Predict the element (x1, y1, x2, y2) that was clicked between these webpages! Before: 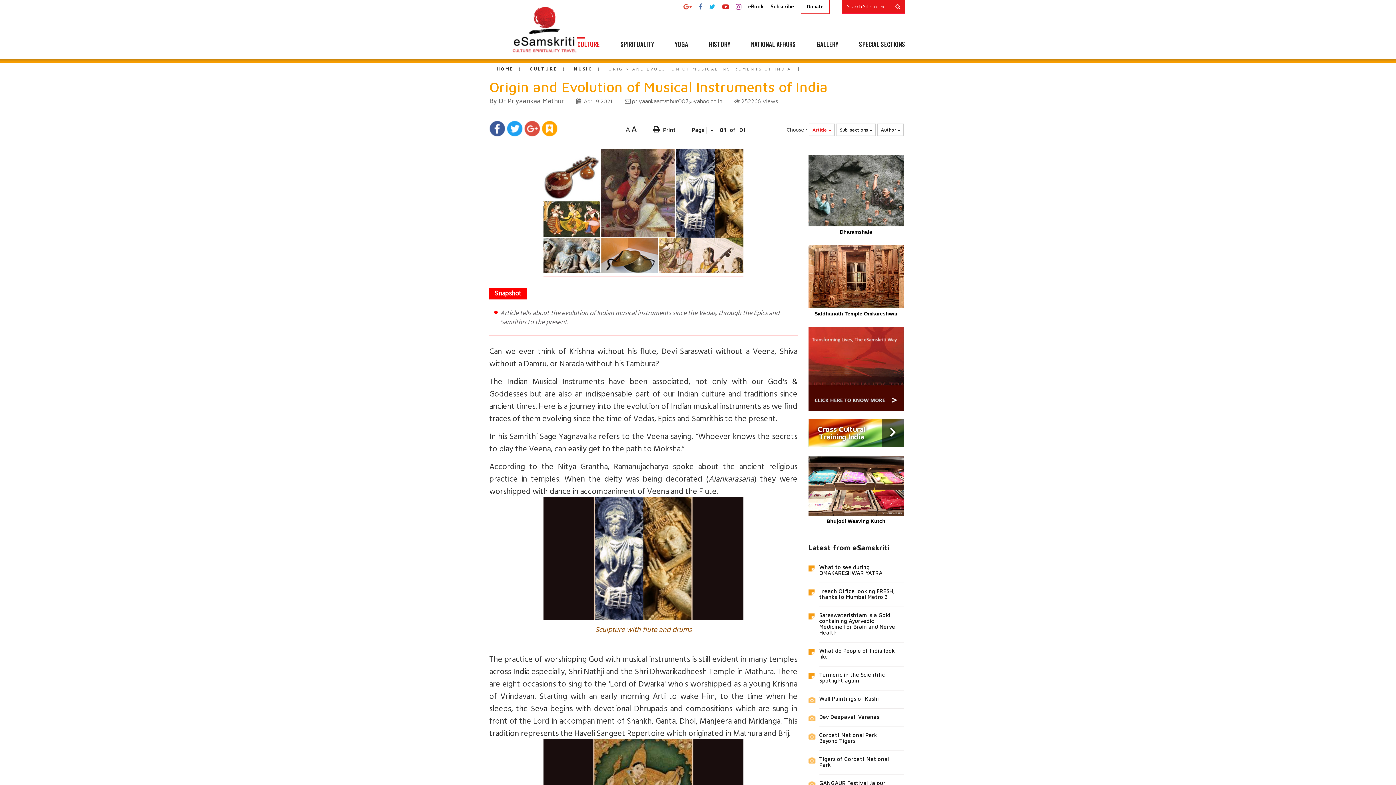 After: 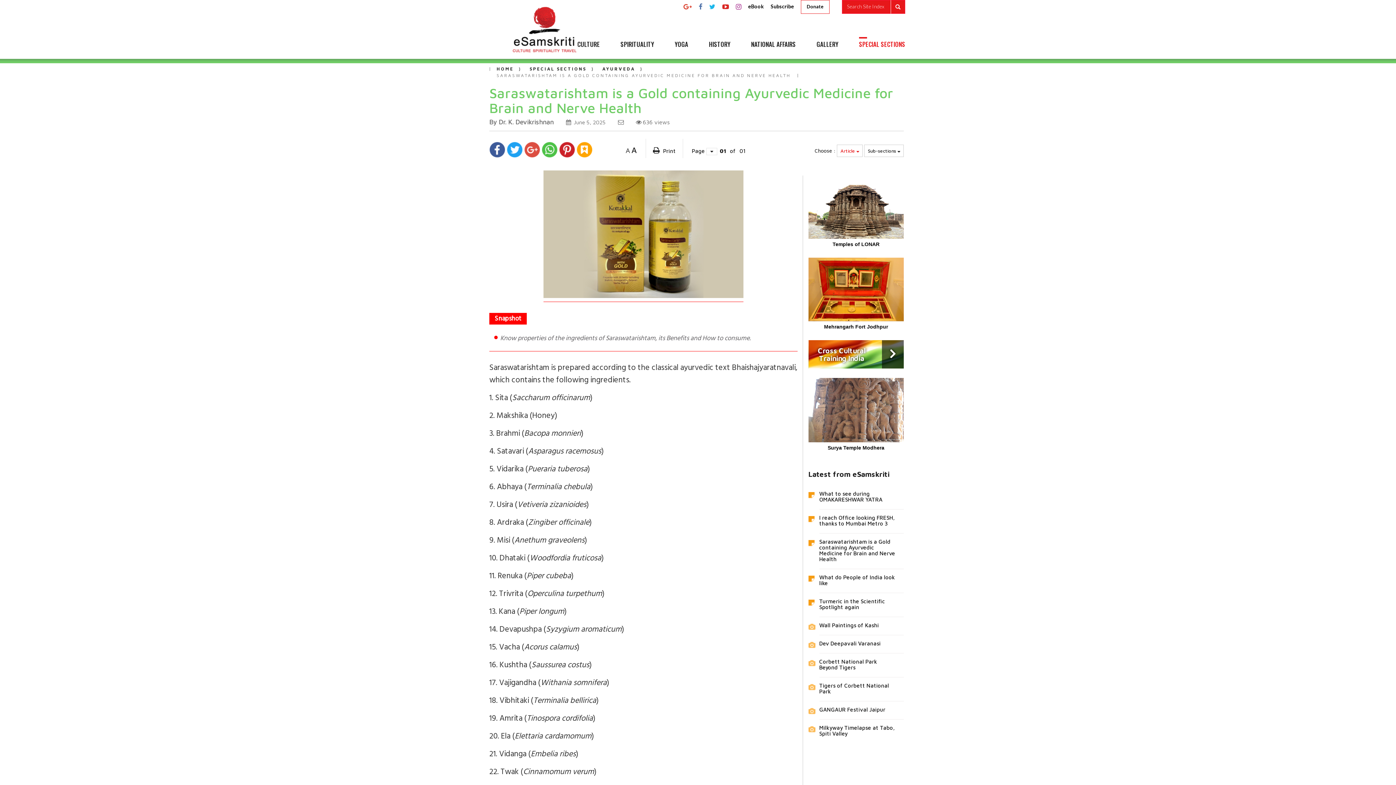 Action: bbox: (819, 612, 904, 636) label: Saraswatarishtam is a Gold containing Ayurvedic Medicine for Brain and Nerve Health